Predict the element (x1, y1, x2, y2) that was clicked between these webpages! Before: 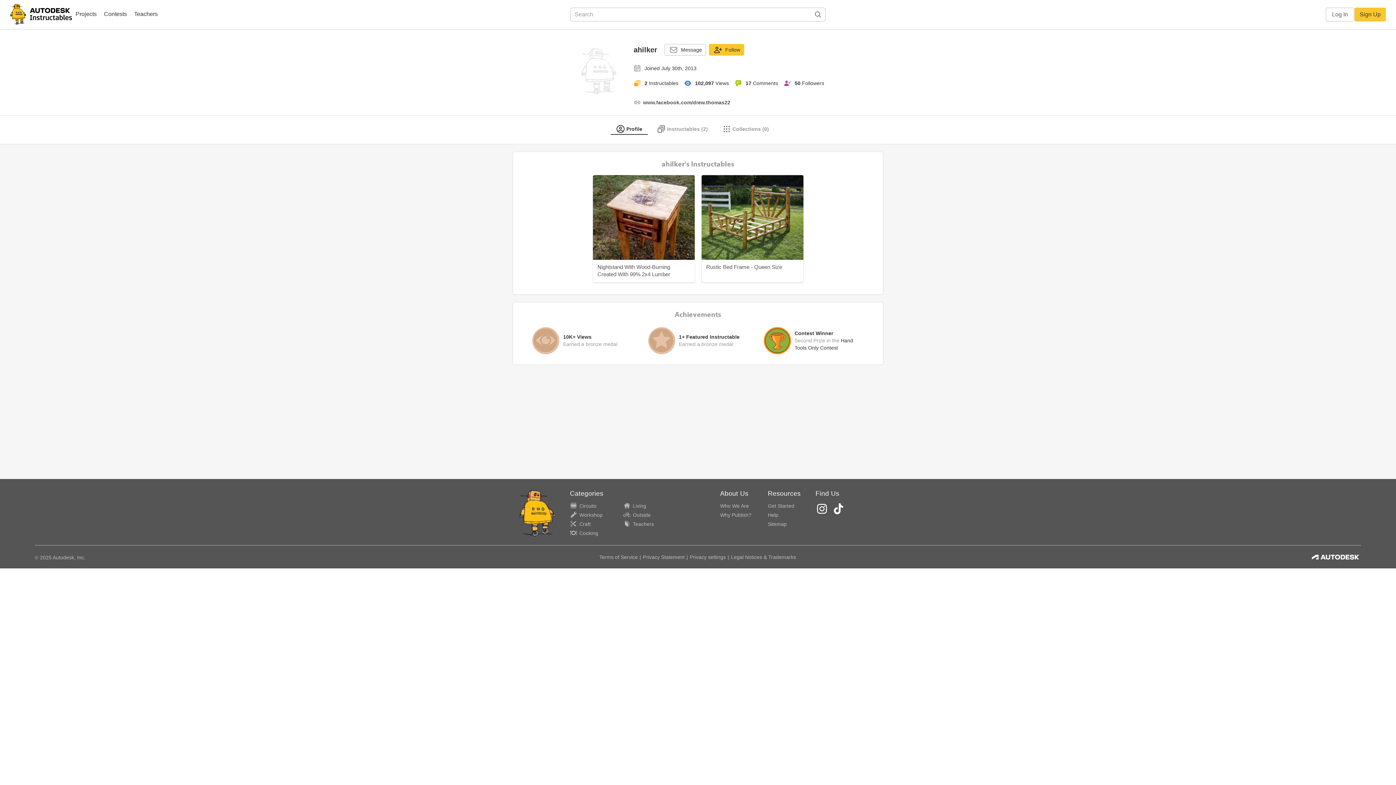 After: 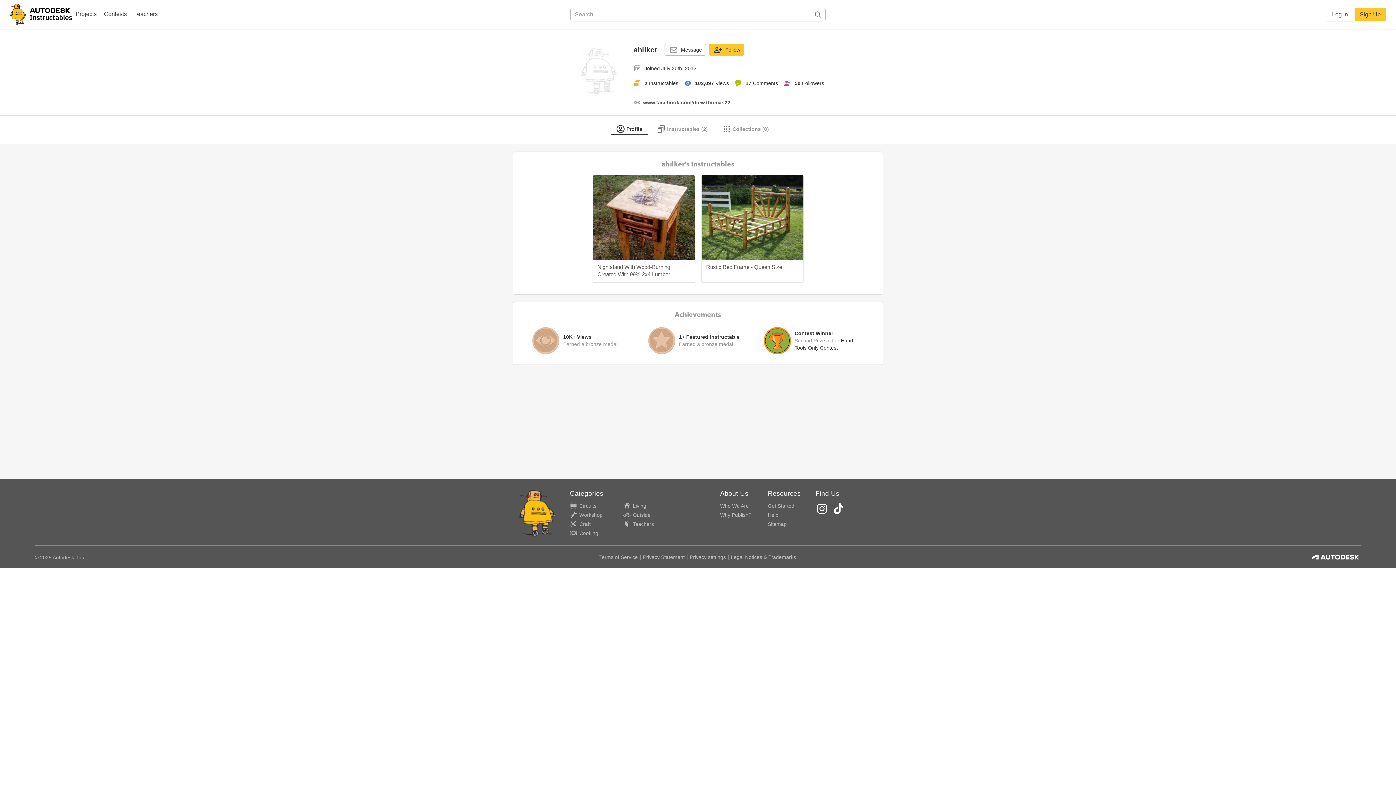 Action: bbox: (643, 98, 730, 106) label: www.facebook.com/drew.thomas22